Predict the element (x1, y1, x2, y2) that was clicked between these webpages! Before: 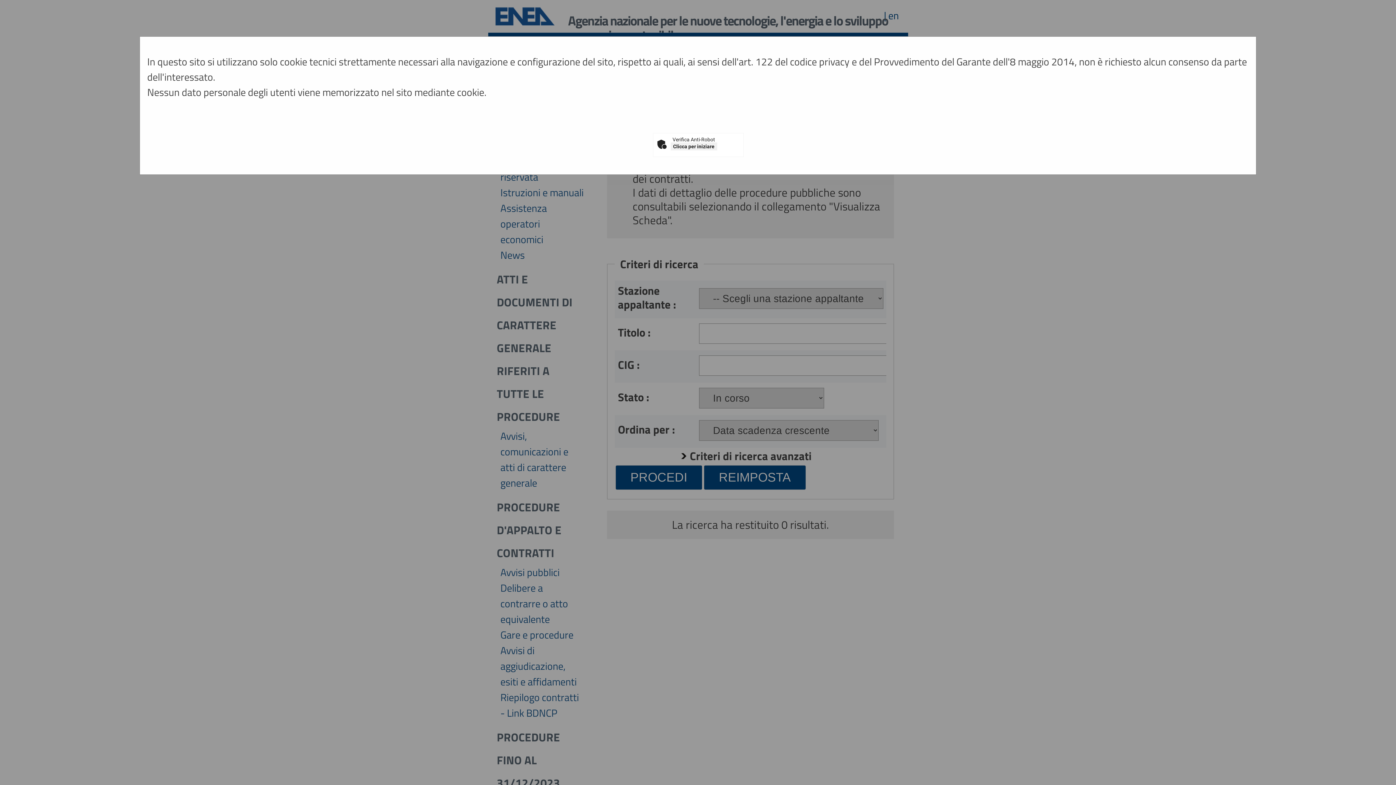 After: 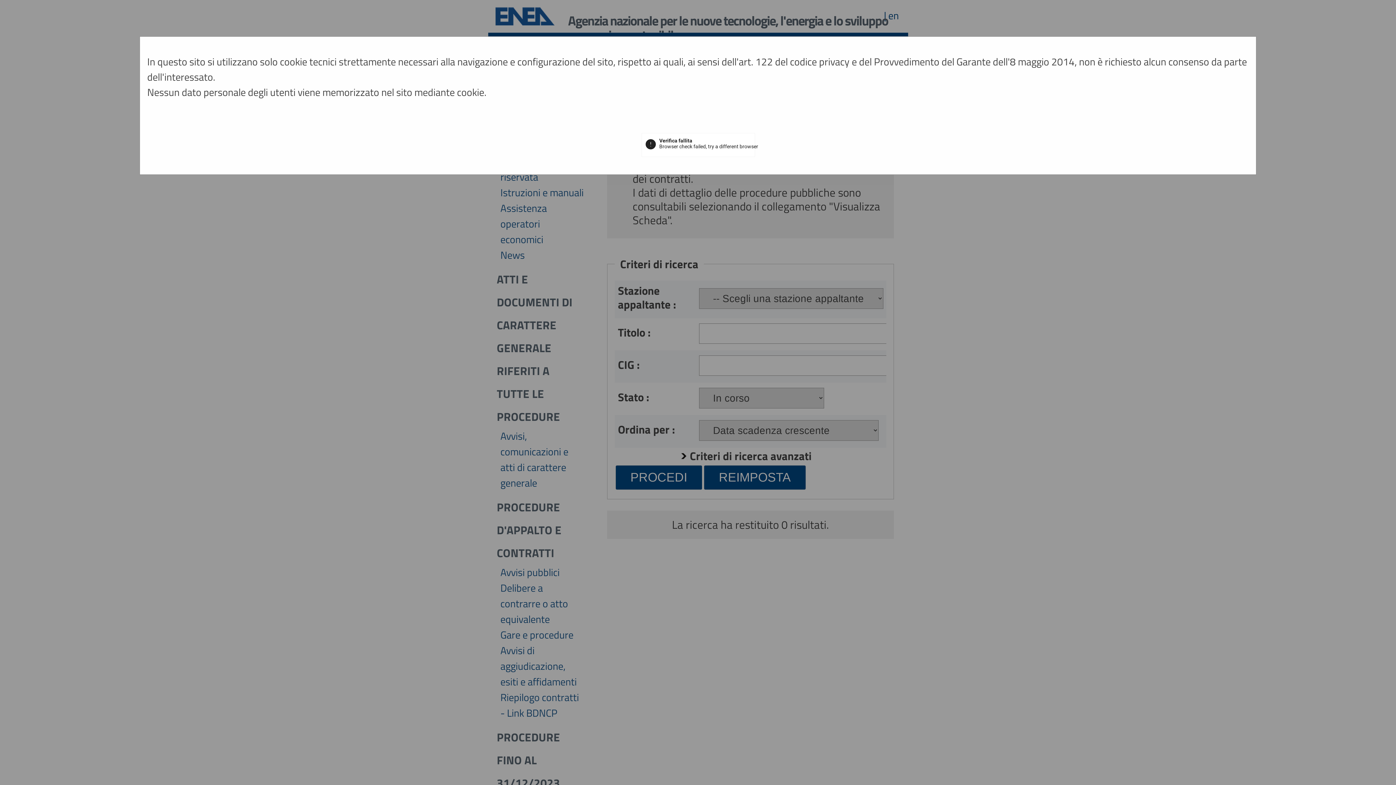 Action: label: Clicca per iniziare bbox: (670, 142, 717, 150)